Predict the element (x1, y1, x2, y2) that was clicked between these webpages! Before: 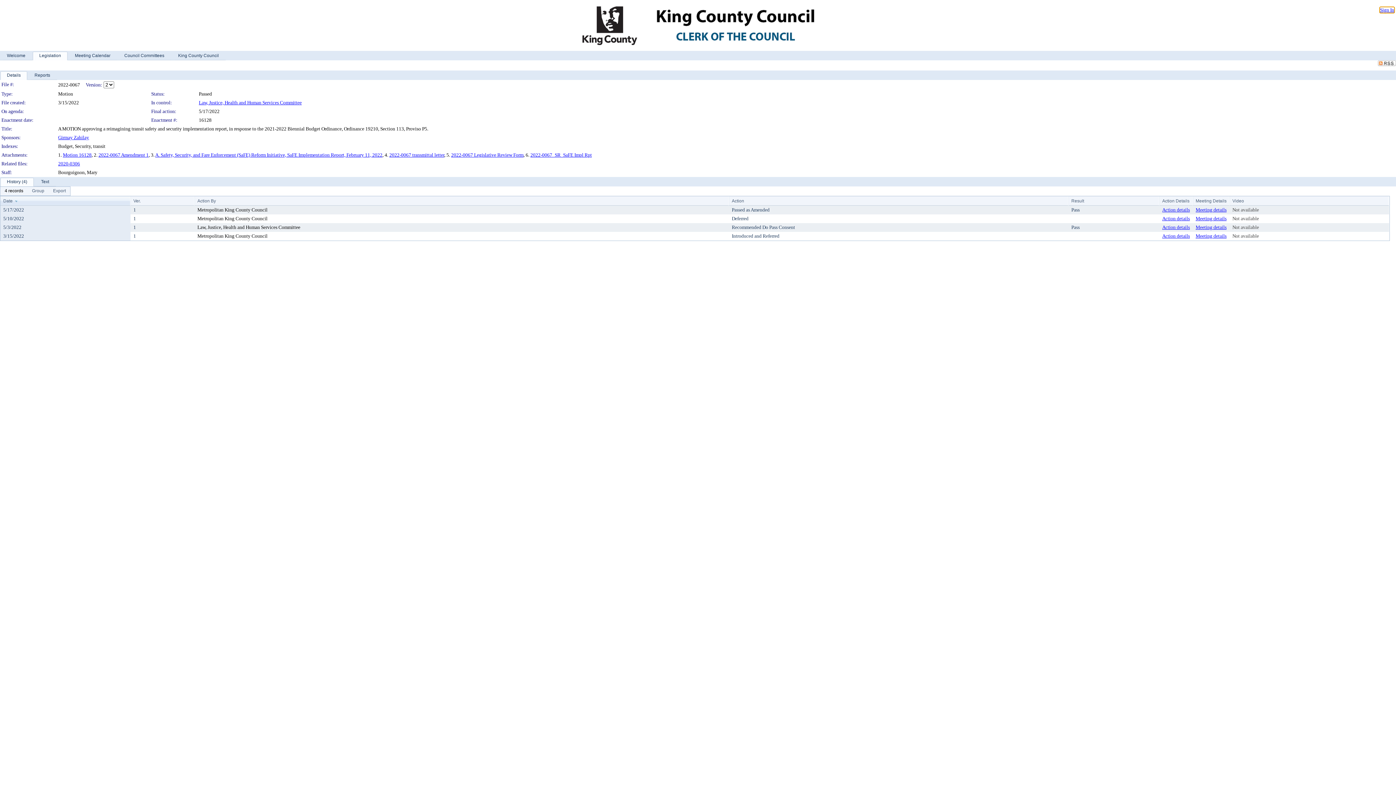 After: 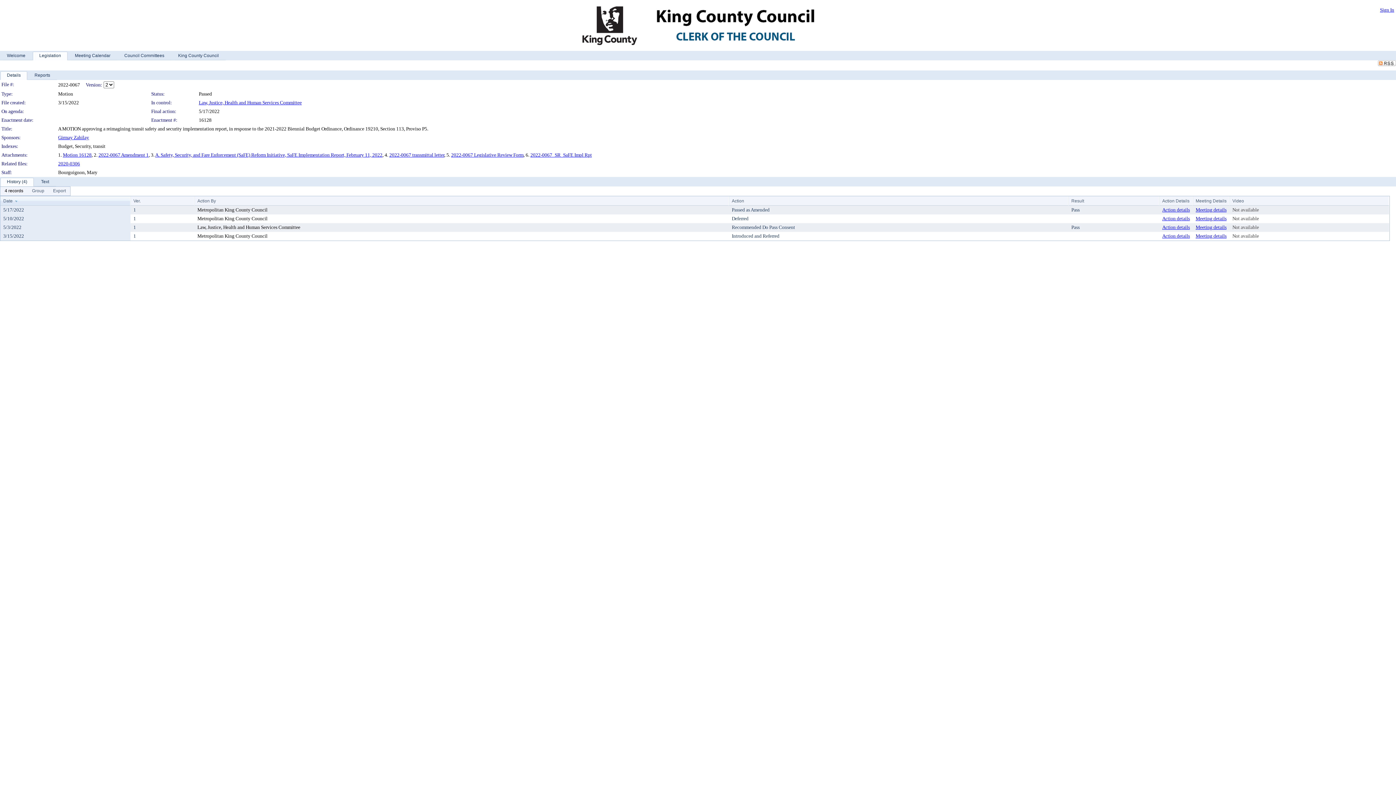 Action: bbox: (530, 152, 592, 157) label: 2022-0067_SR_SaFE Impl Rpt